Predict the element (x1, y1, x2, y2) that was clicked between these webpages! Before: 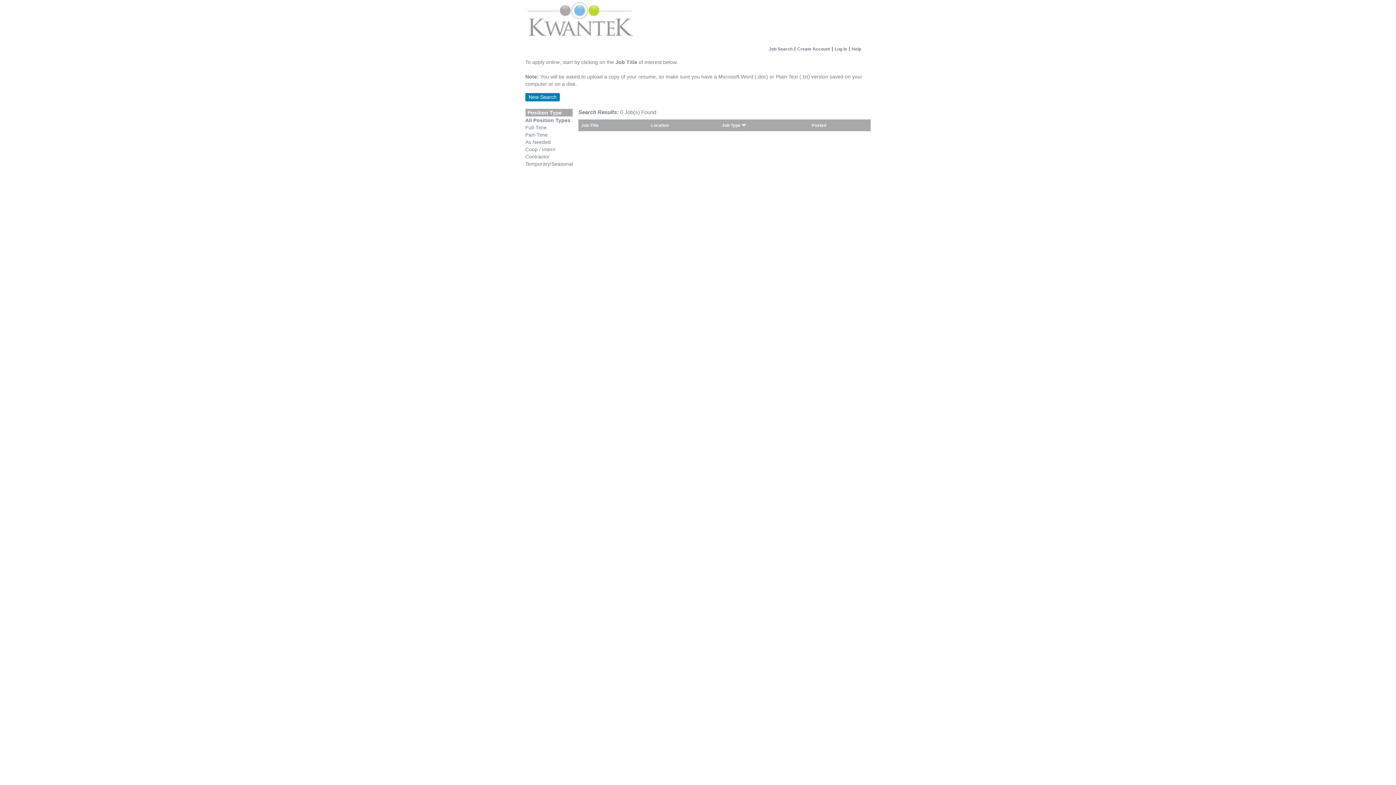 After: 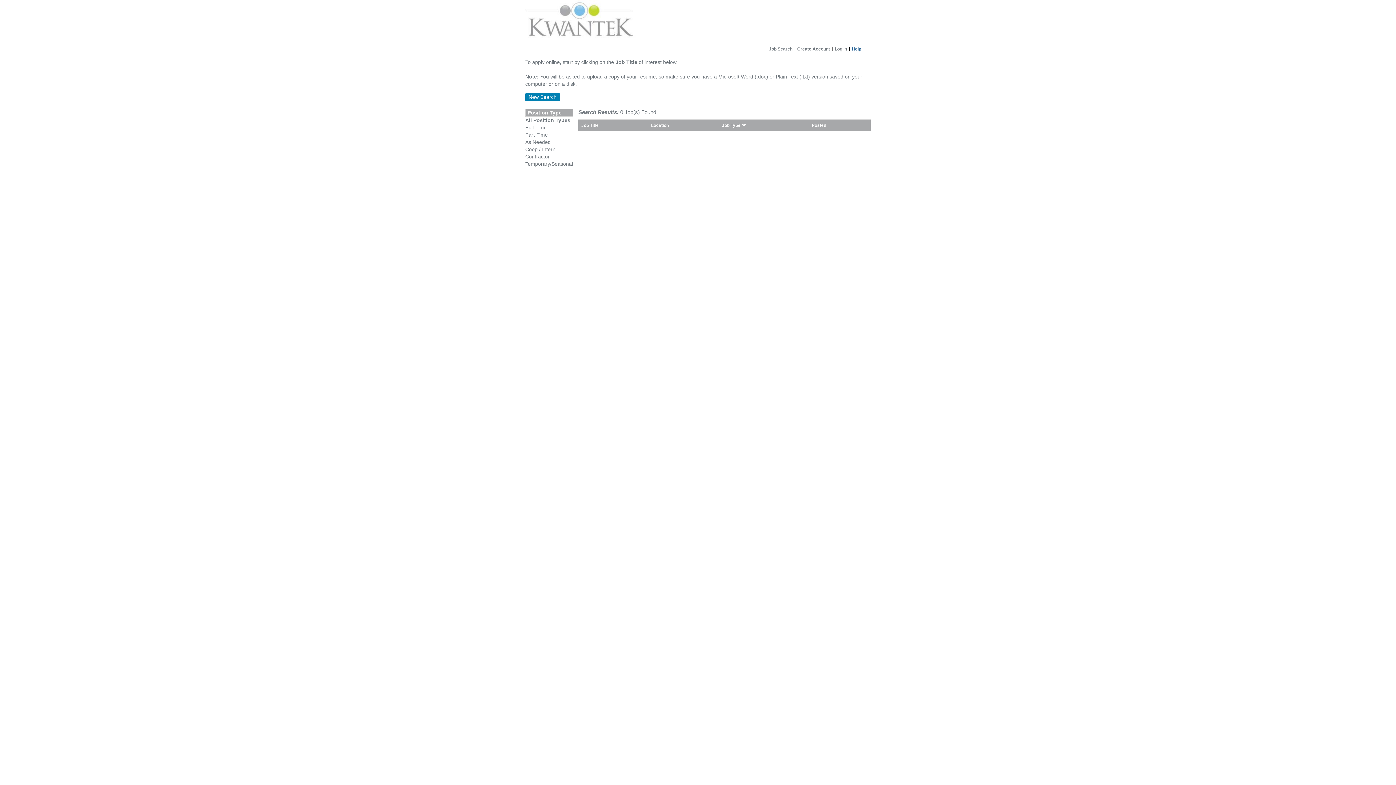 Action: label: Help bbox: (852, 46, 861, 51)